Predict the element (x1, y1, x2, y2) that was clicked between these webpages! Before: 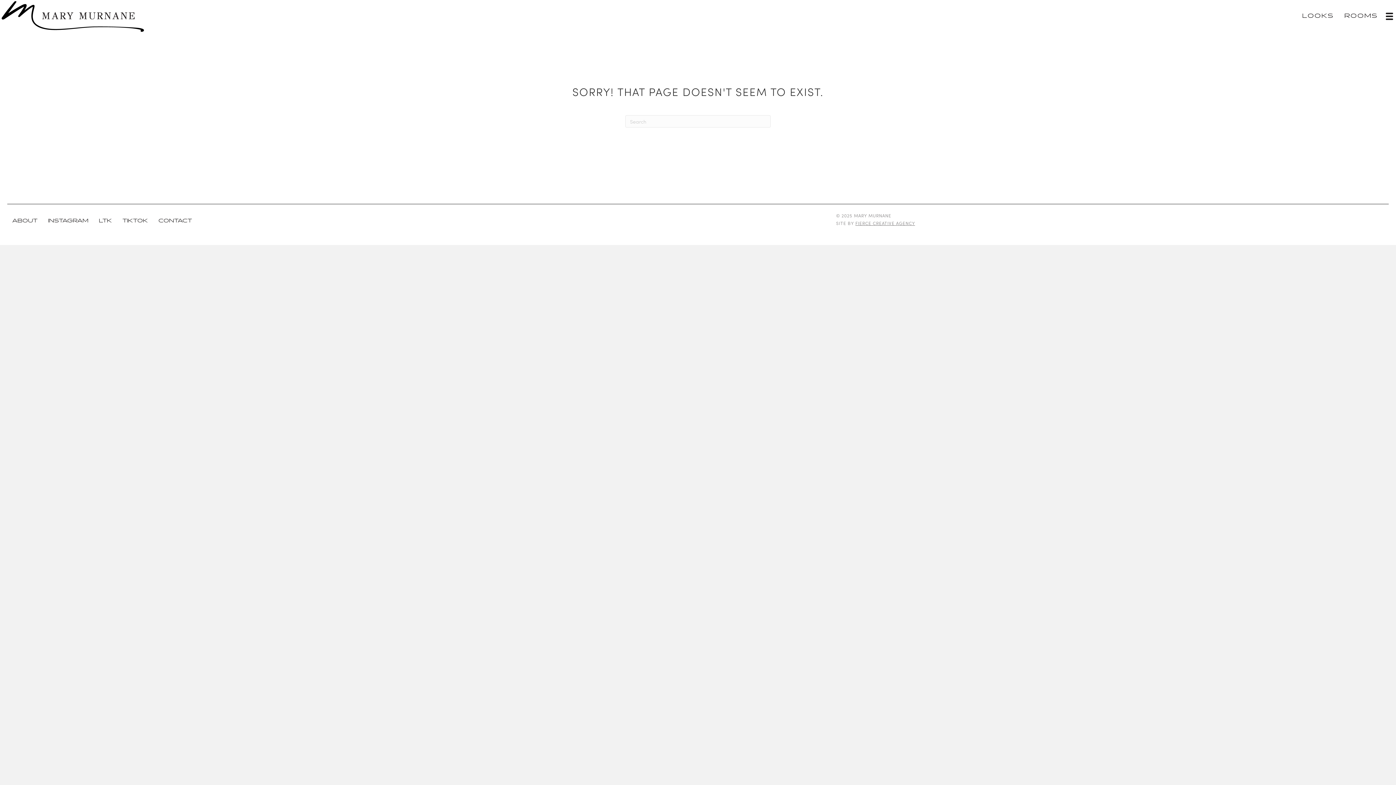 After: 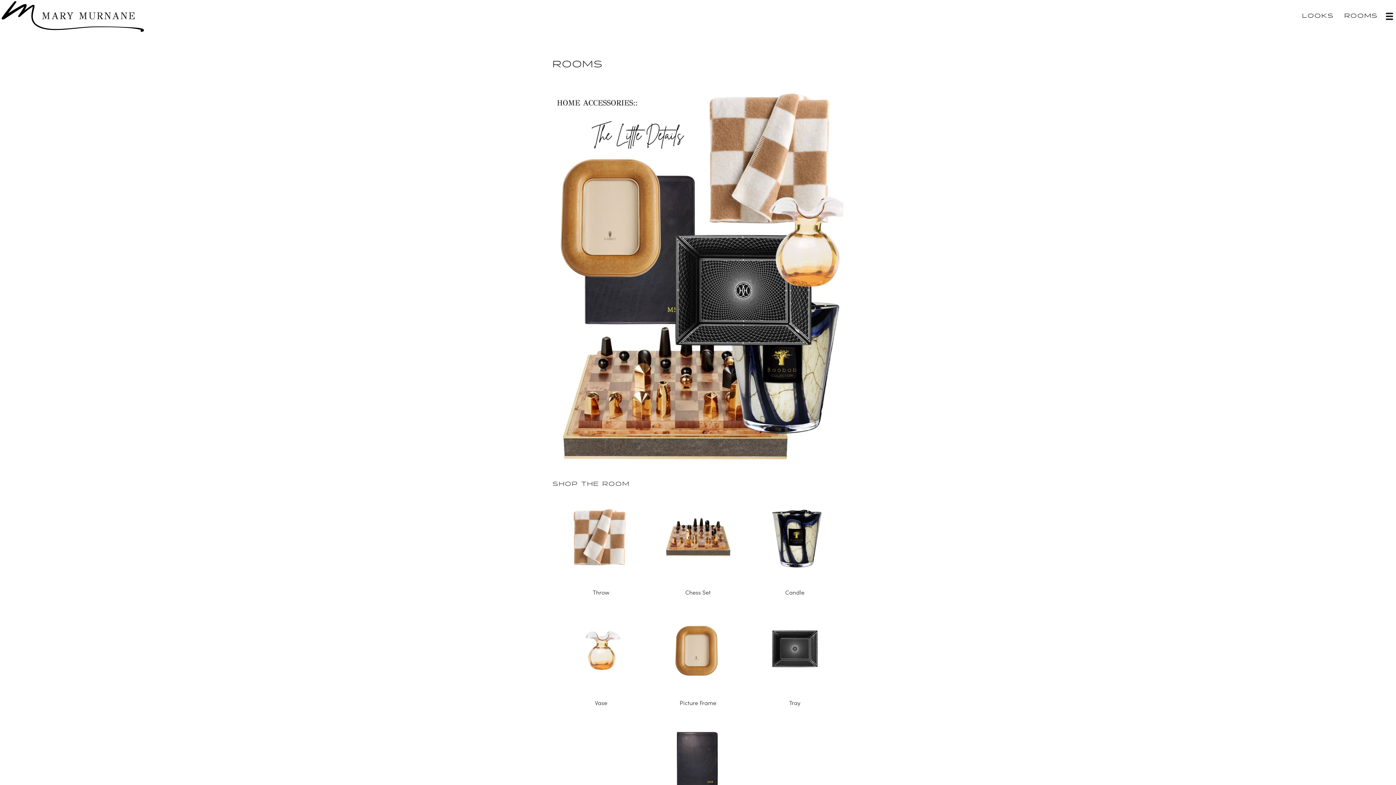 Action: label: ROOMS bbox: (1339, 8, 1383, 24)